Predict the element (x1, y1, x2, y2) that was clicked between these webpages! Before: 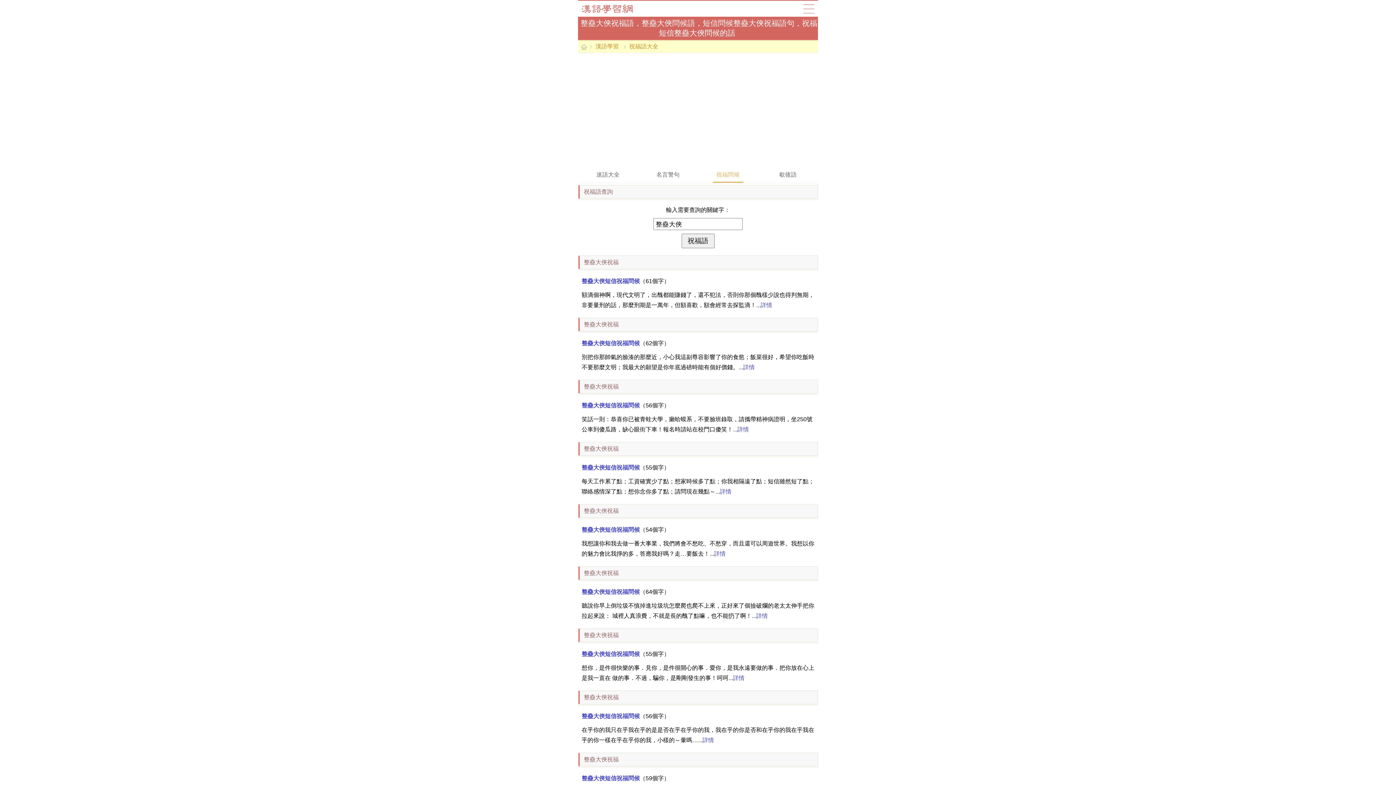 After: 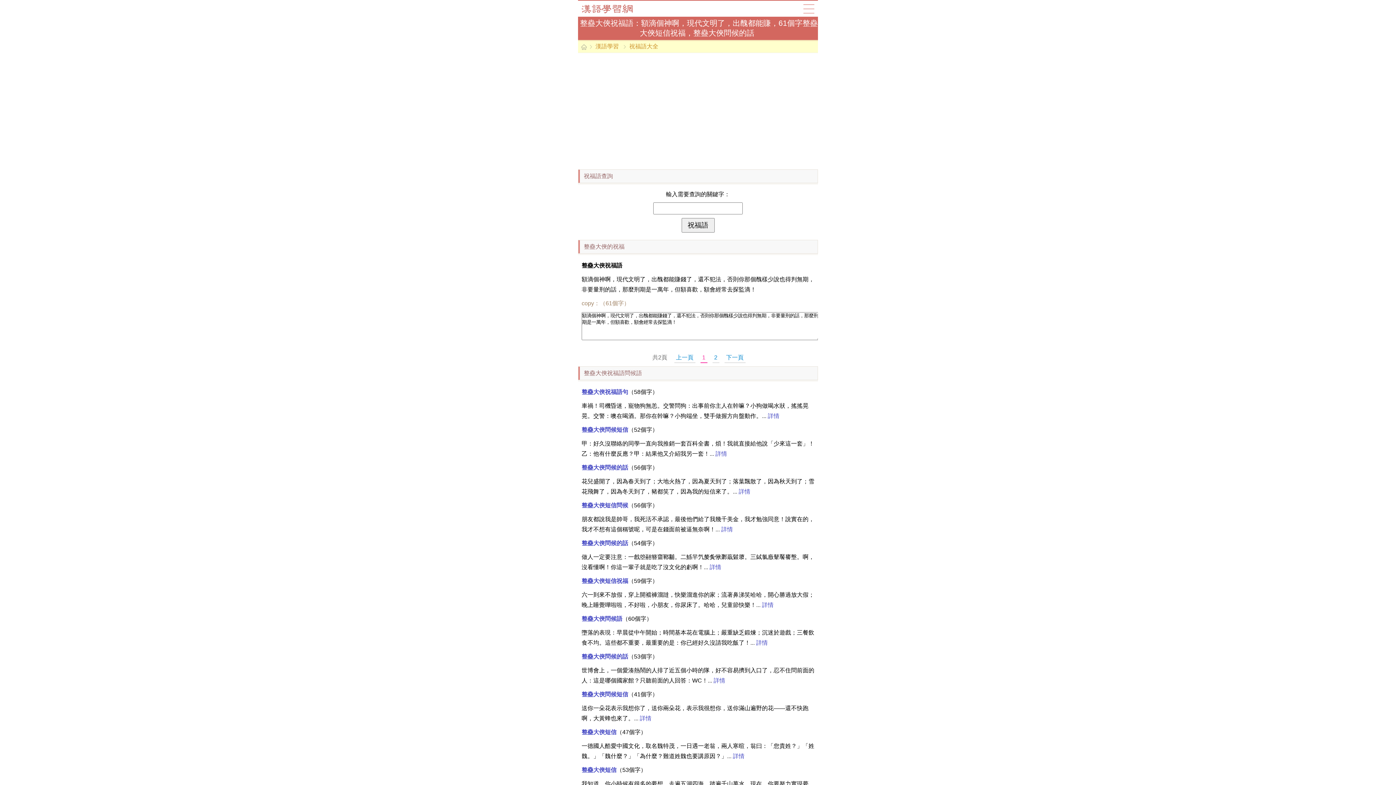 Action: label: 整蠱大俠短信祝福問候 bbox: (581, 278, 640, 284)